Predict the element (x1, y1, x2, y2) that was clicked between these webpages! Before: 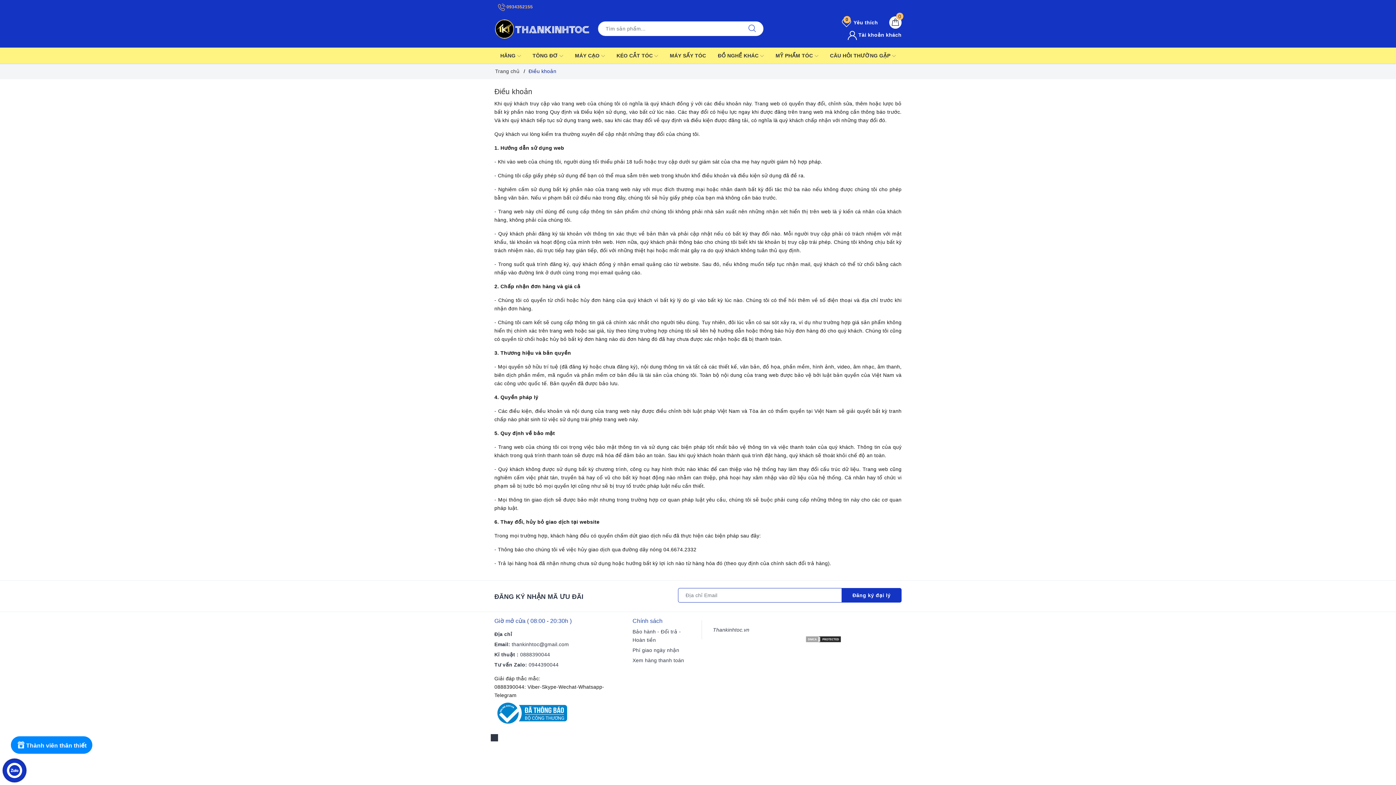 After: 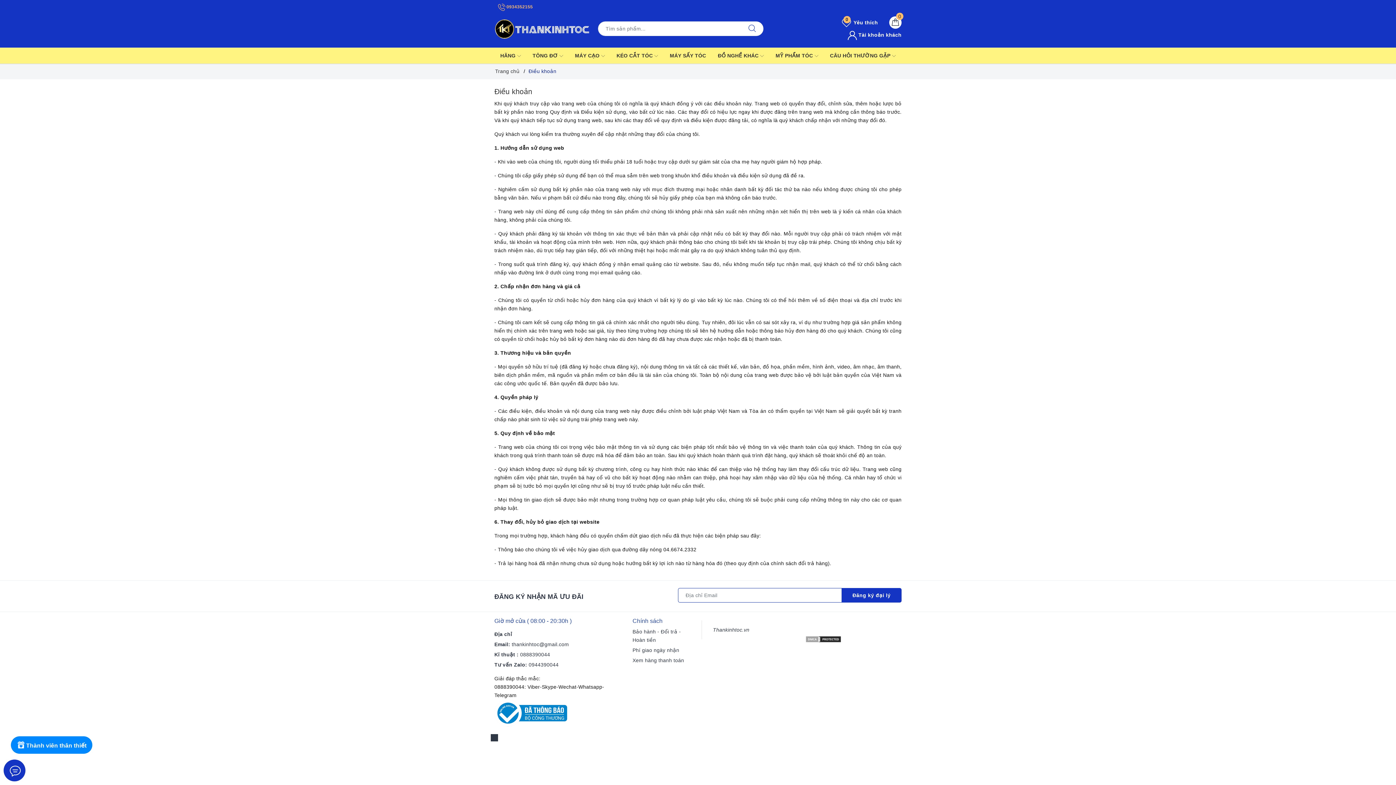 Action: bbox: (494, 710, 567, 716)